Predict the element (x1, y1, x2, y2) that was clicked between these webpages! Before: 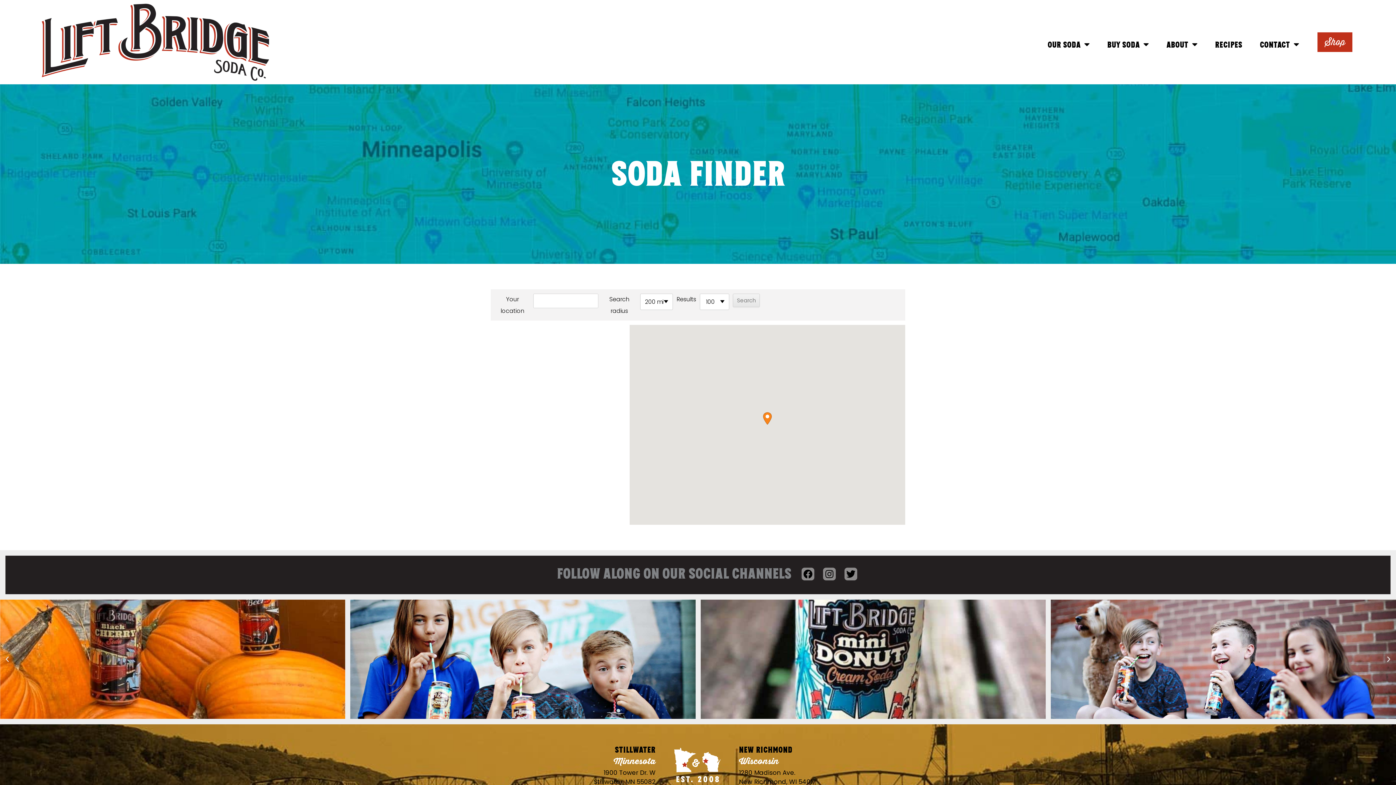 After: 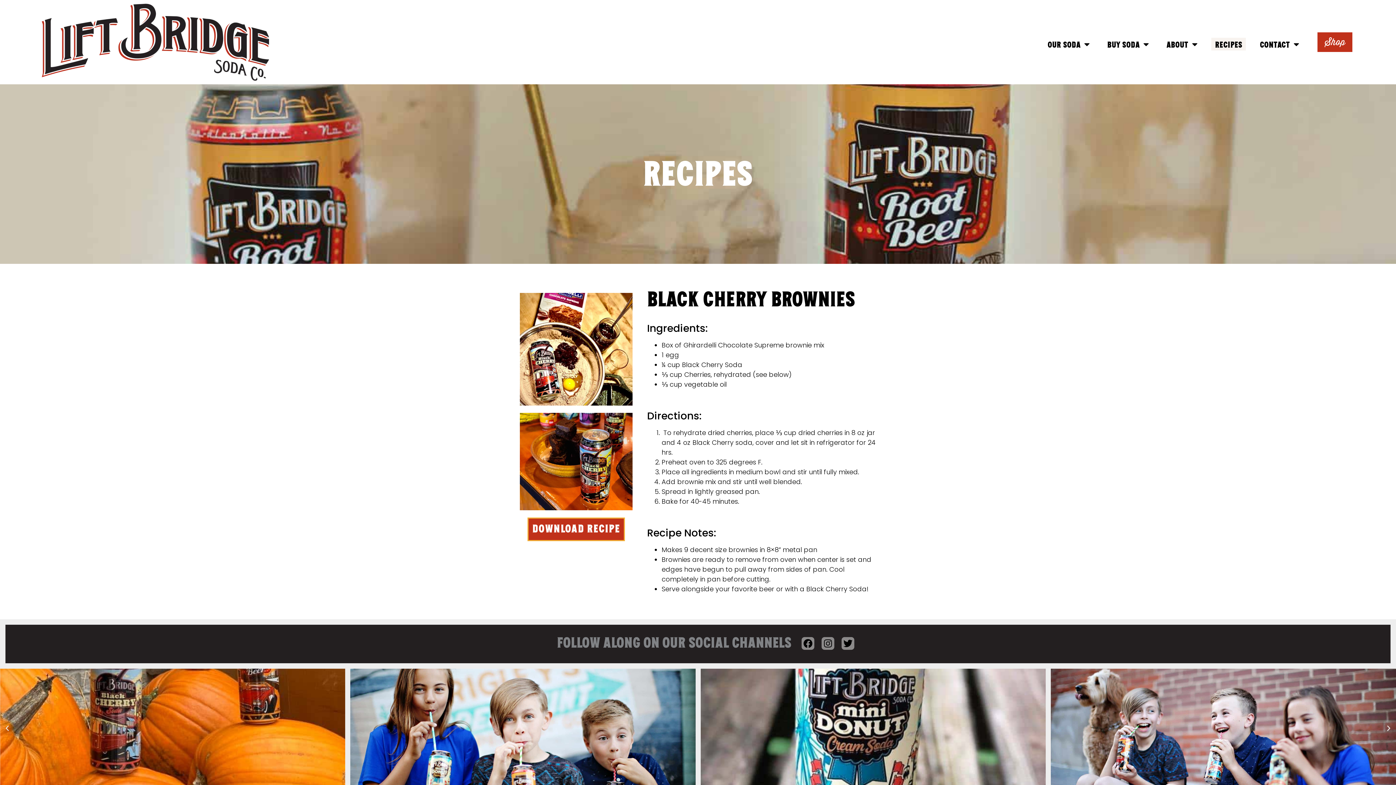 Action: bbox: (1211, 37, 1246, 50) label: Recipes